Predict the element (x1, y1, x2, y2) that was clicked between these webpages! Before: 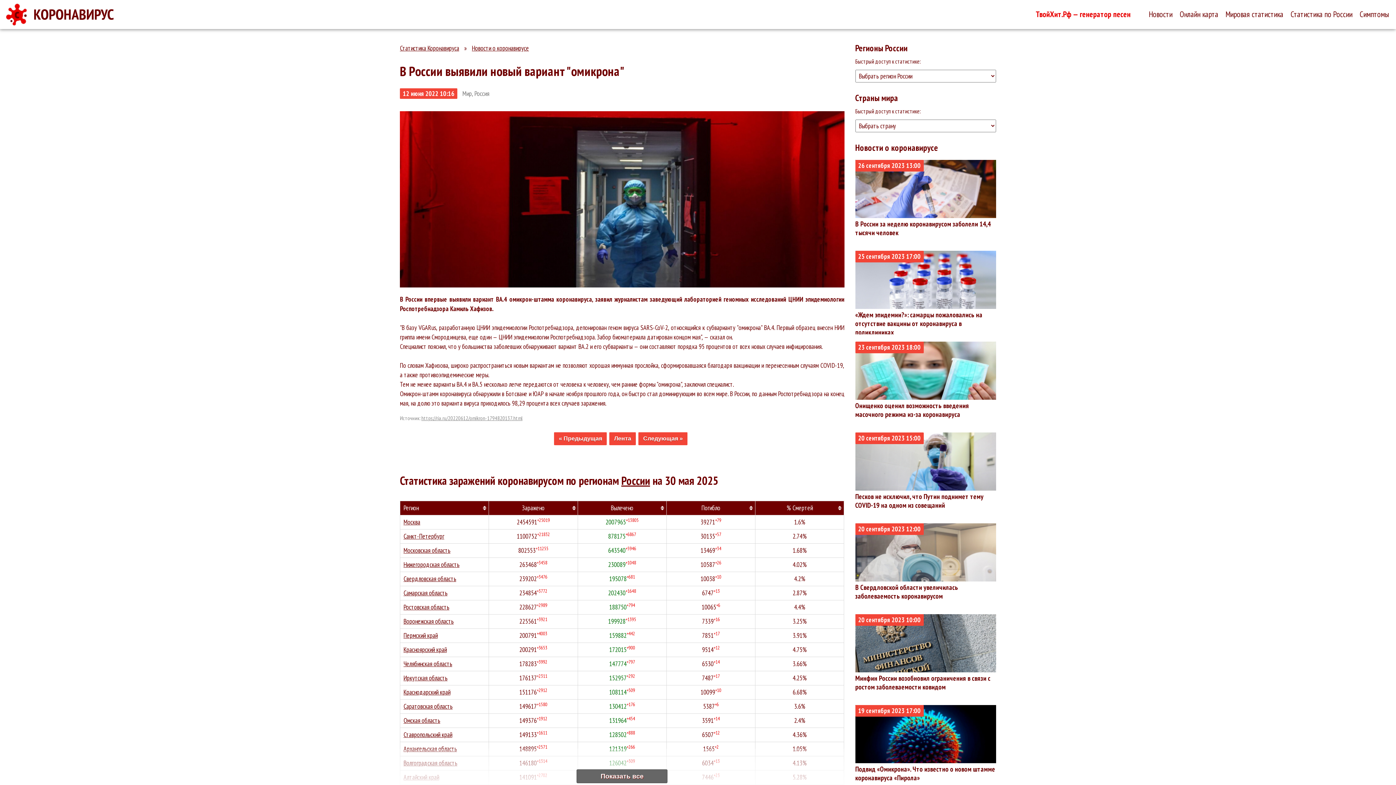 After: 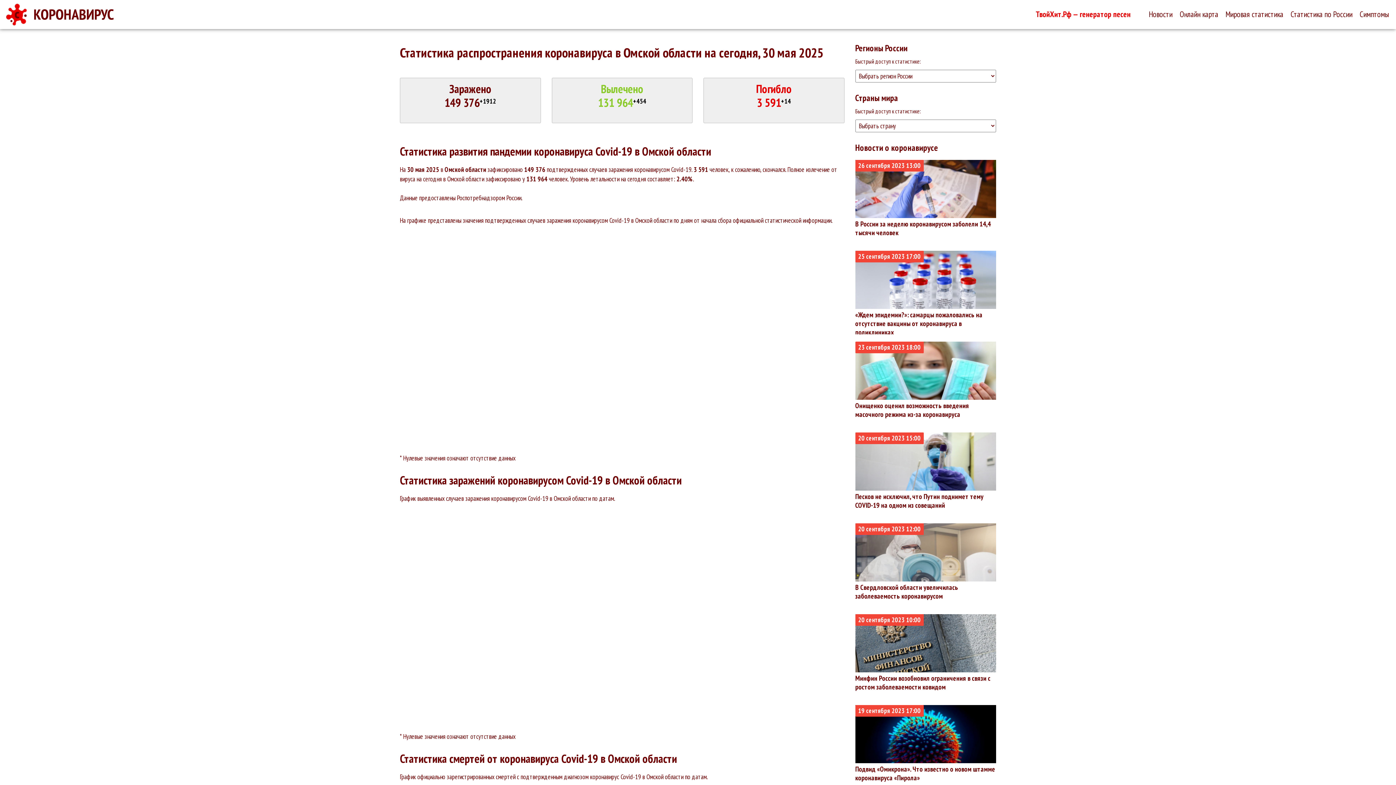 Action: bbox: (403, 716, 440, 725) label: Омская область